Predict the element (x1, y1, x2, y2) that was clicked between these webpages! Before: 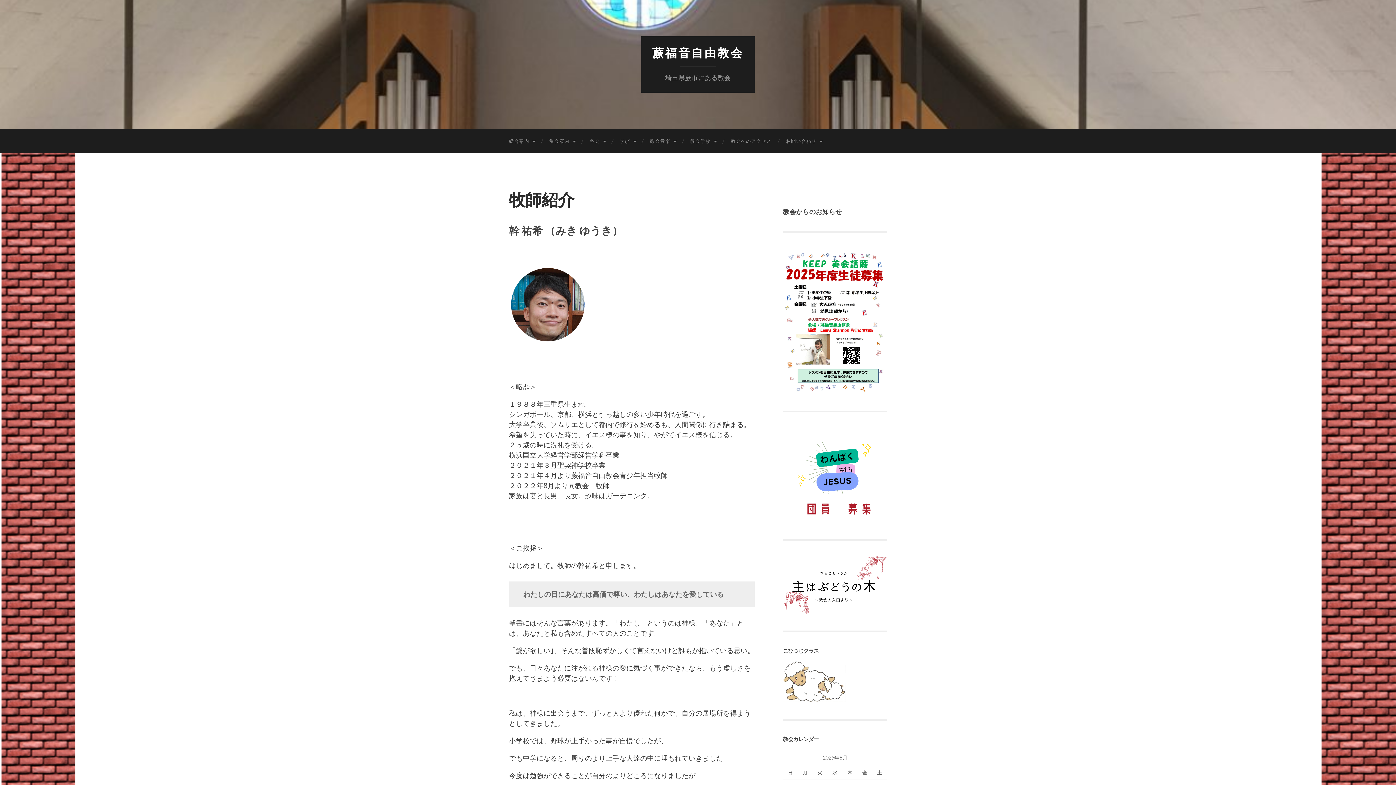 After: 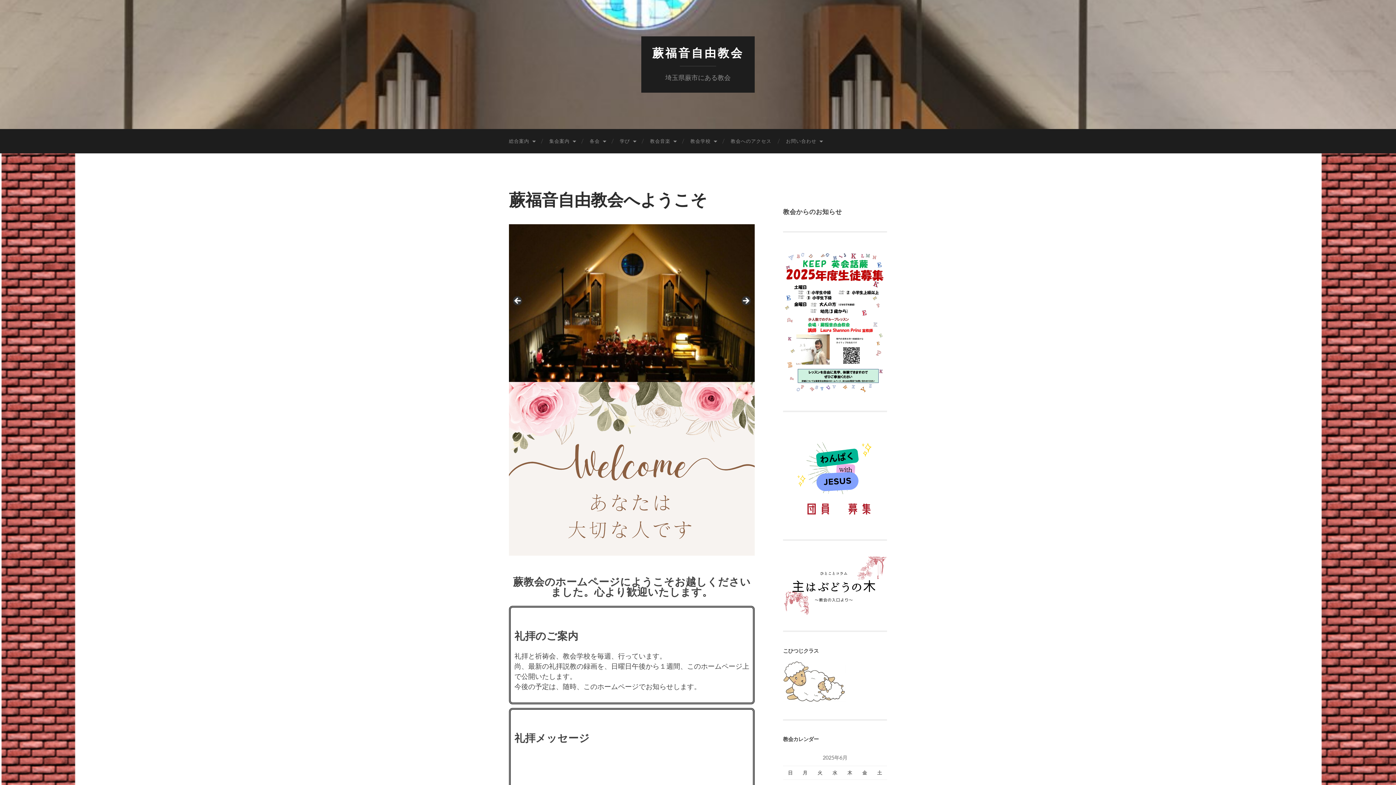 Action: label: 蕨福音自由教会 bbox: (652, 46, 744, 59)